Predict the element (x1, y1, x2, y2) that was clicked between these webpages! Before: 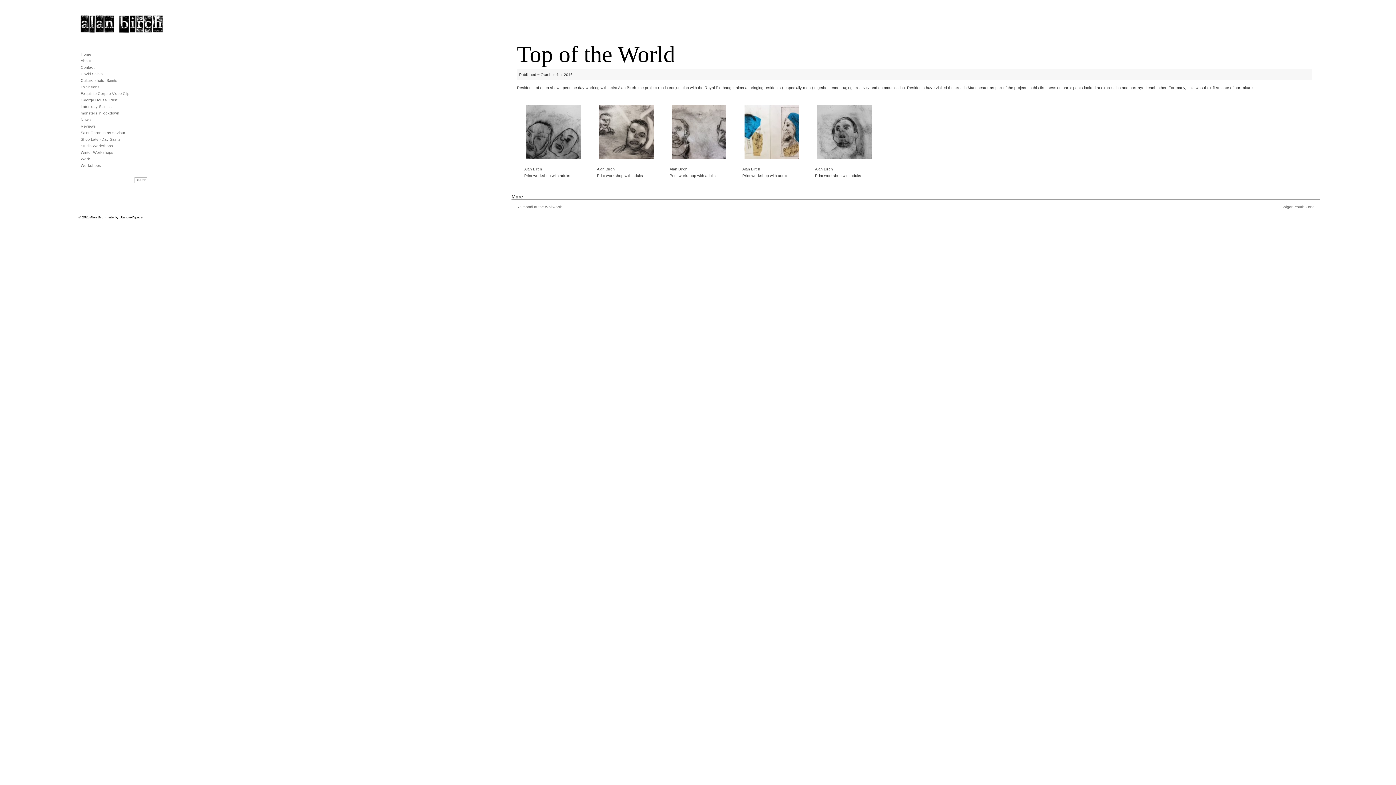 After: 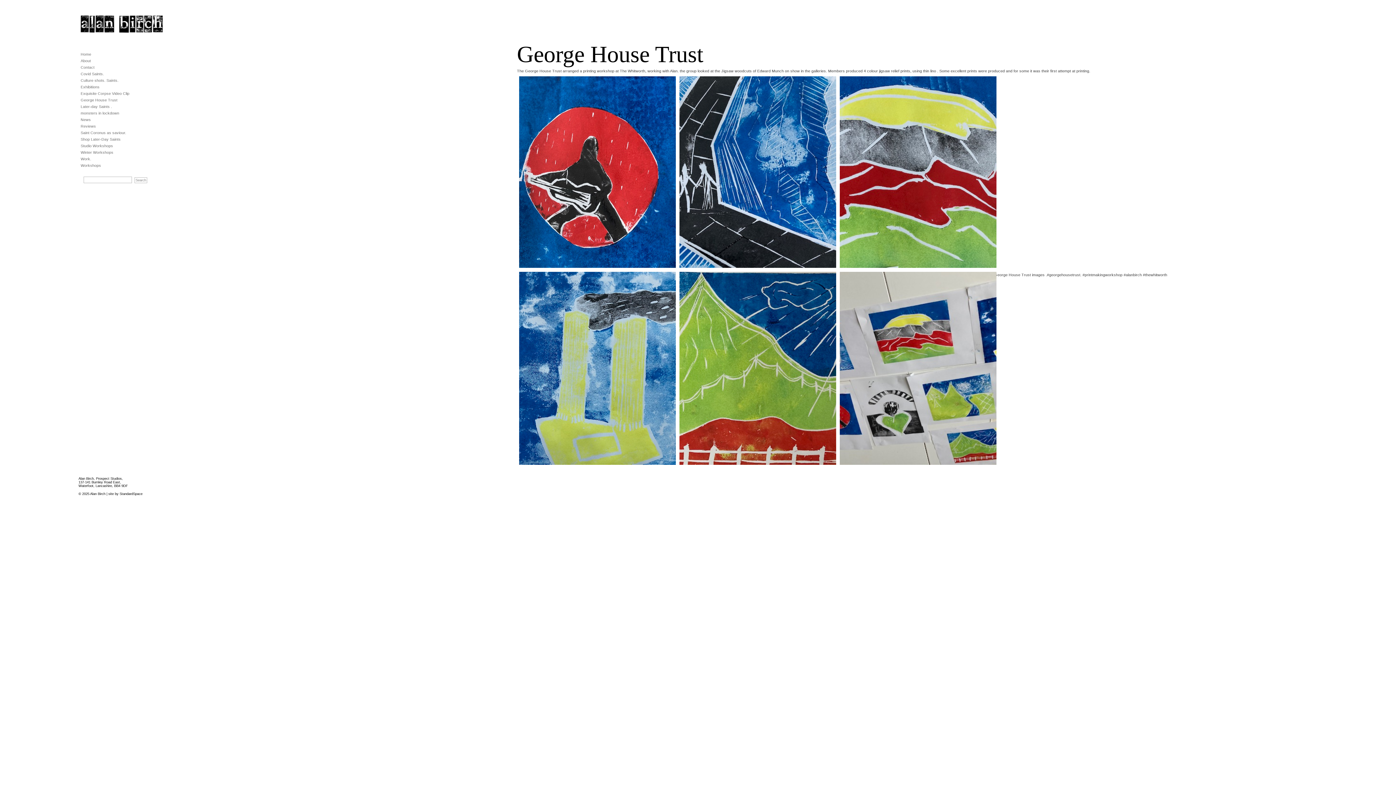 Action: bbox: (80, 97, 117, 102) label: George House Trust